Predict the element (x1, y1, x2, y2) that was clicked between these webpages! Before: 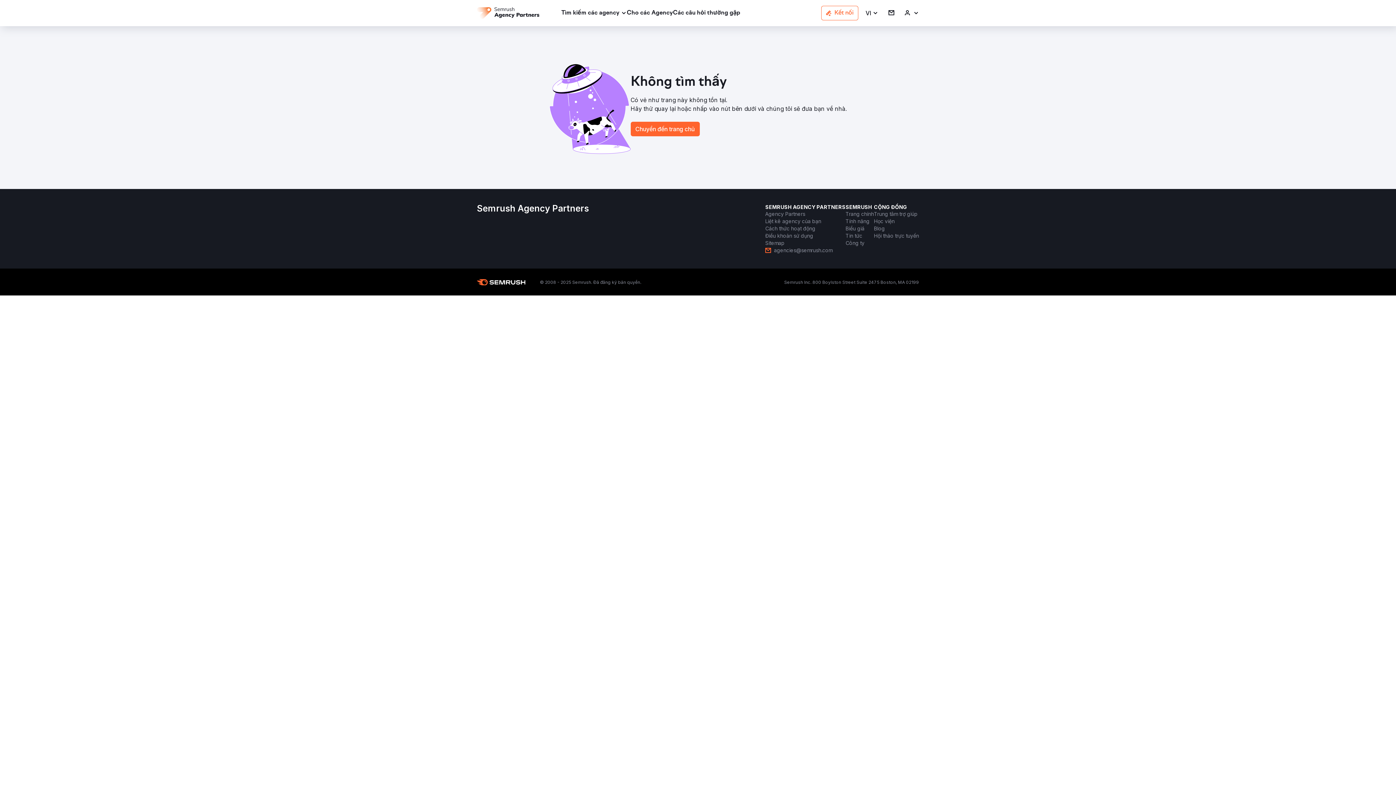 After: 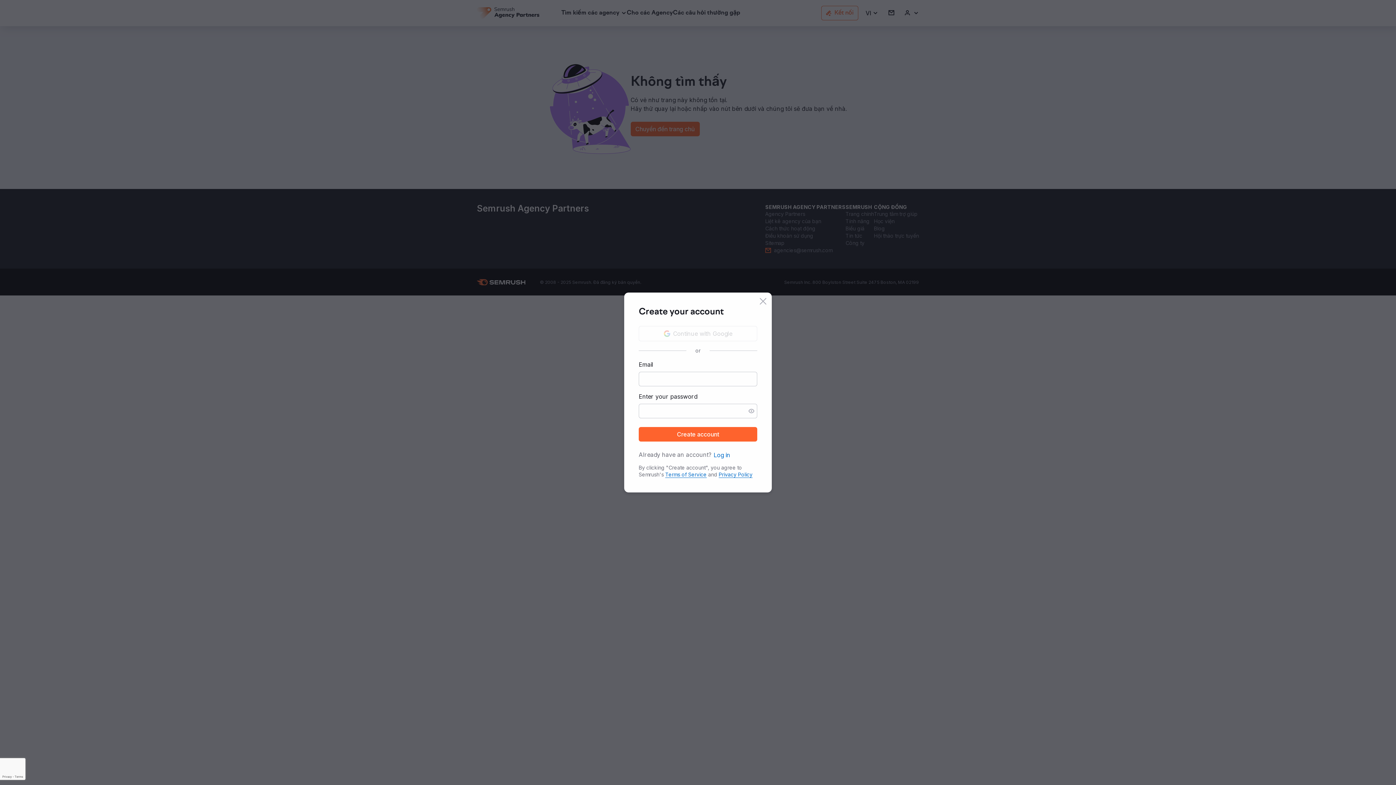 Action: label: Đăng nhập bbox: (888, 9, 894, 16)